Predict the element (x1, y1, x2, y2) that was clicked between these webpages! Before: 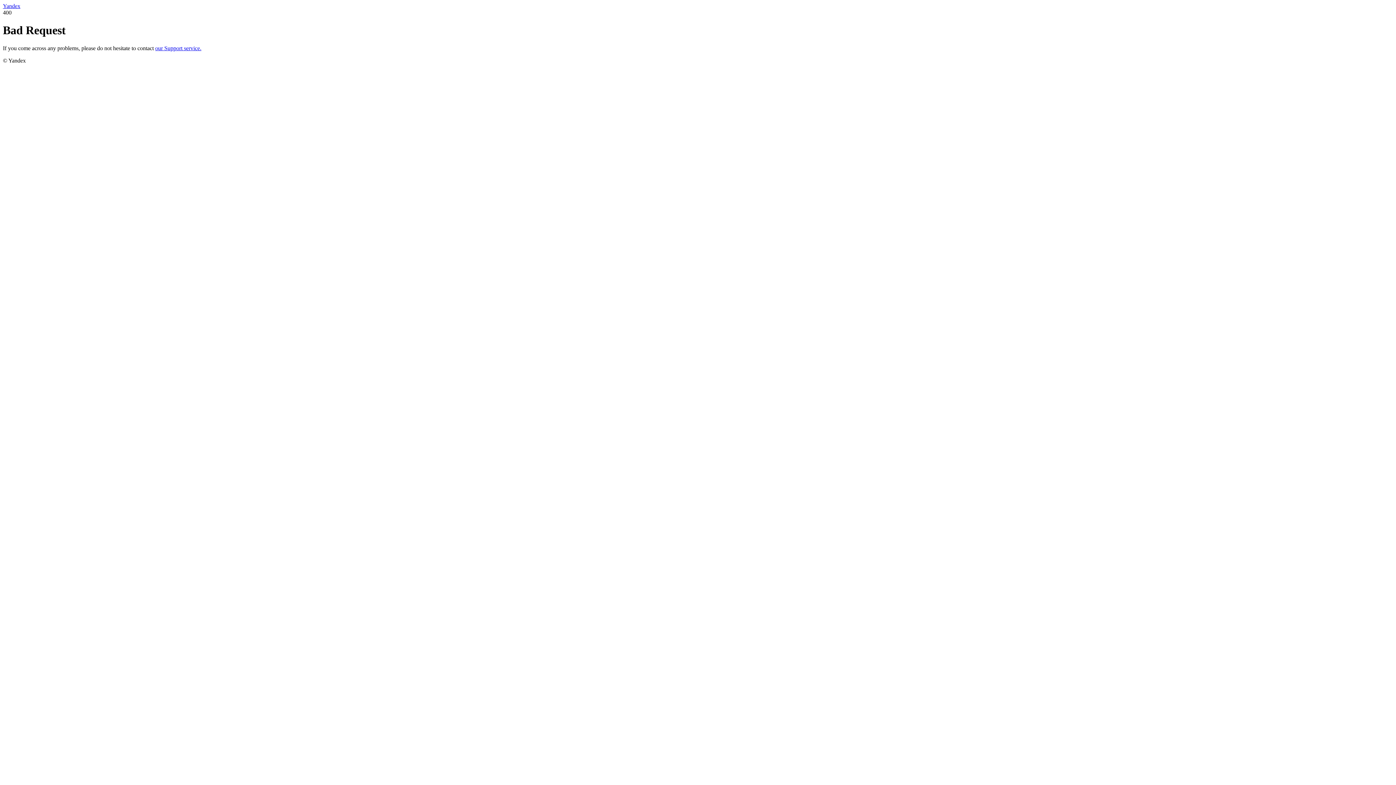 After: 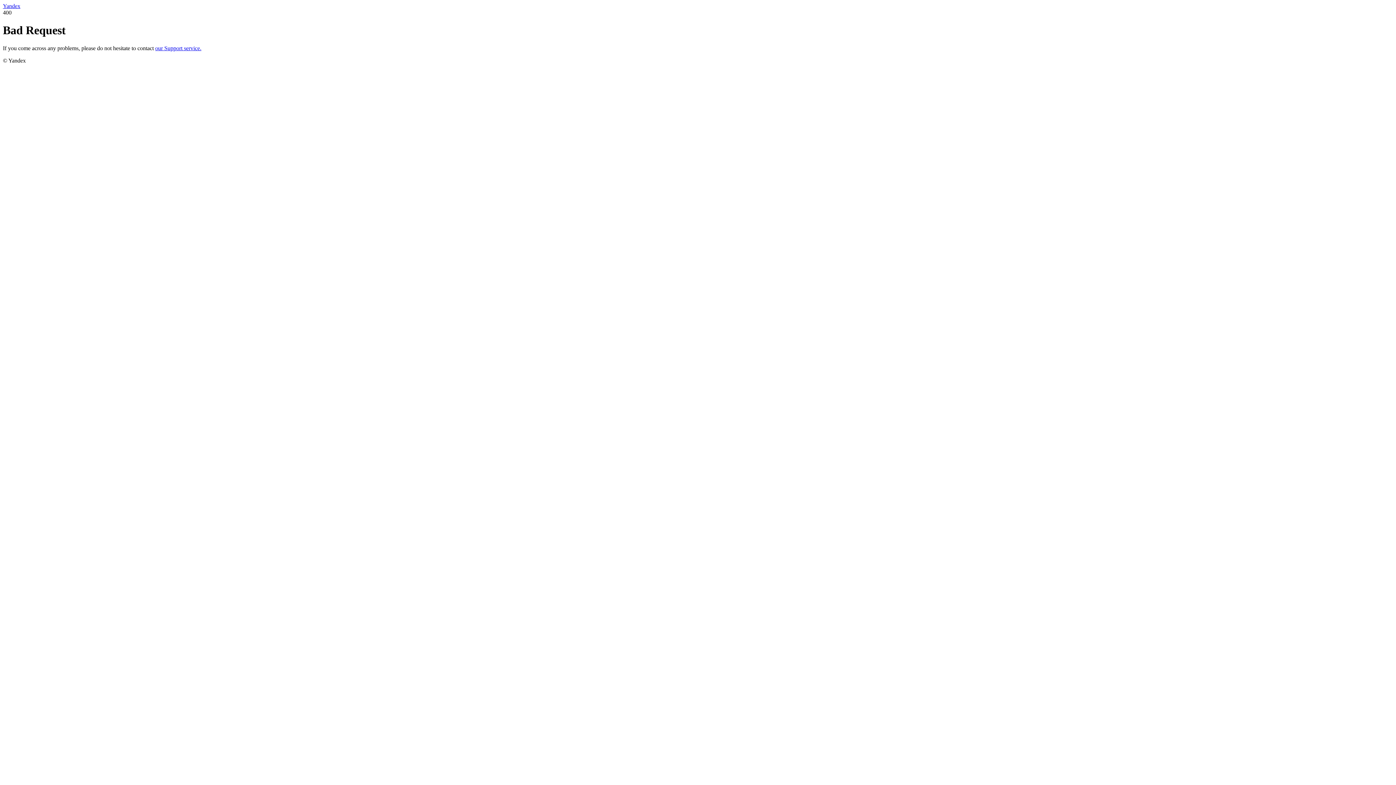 Action: label: Yandex bbox: (2, 2, 20, 9)